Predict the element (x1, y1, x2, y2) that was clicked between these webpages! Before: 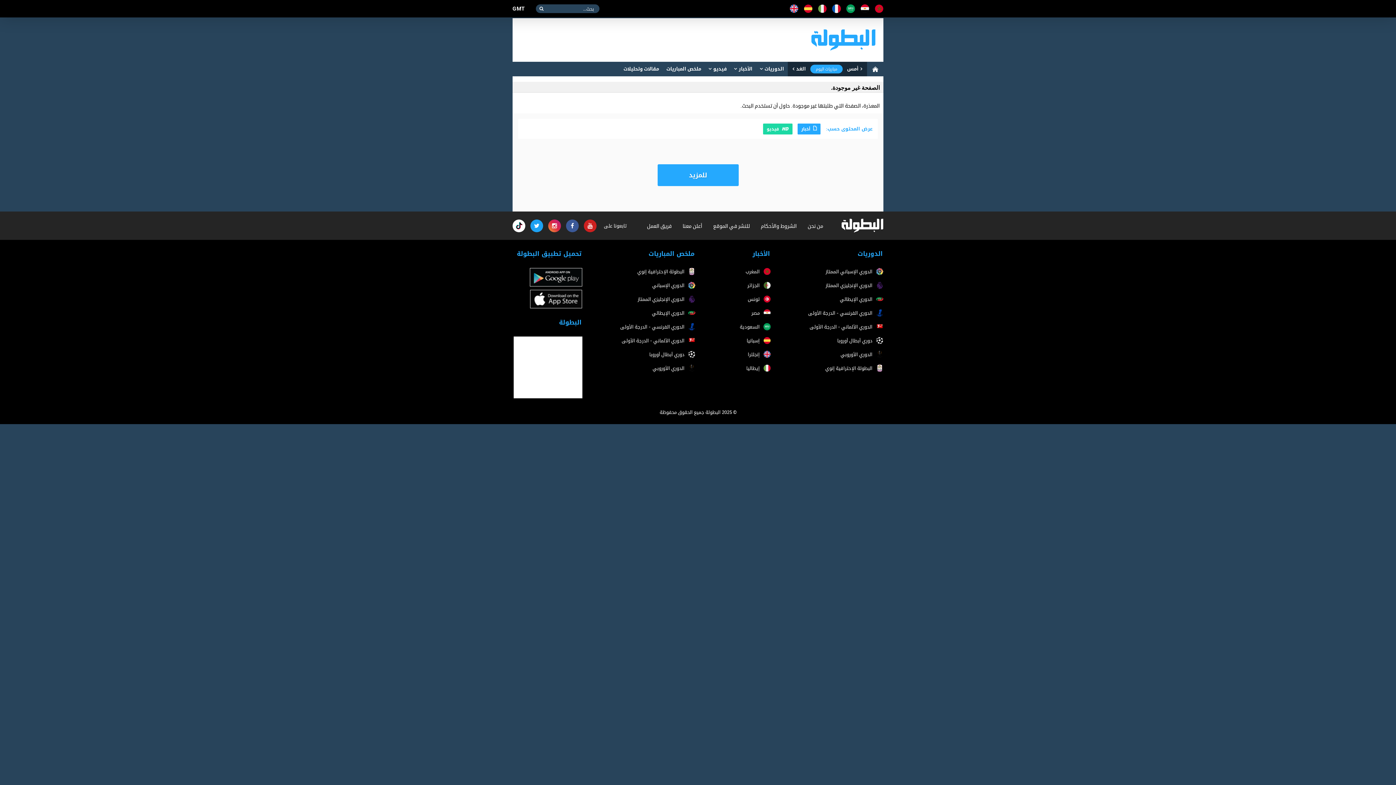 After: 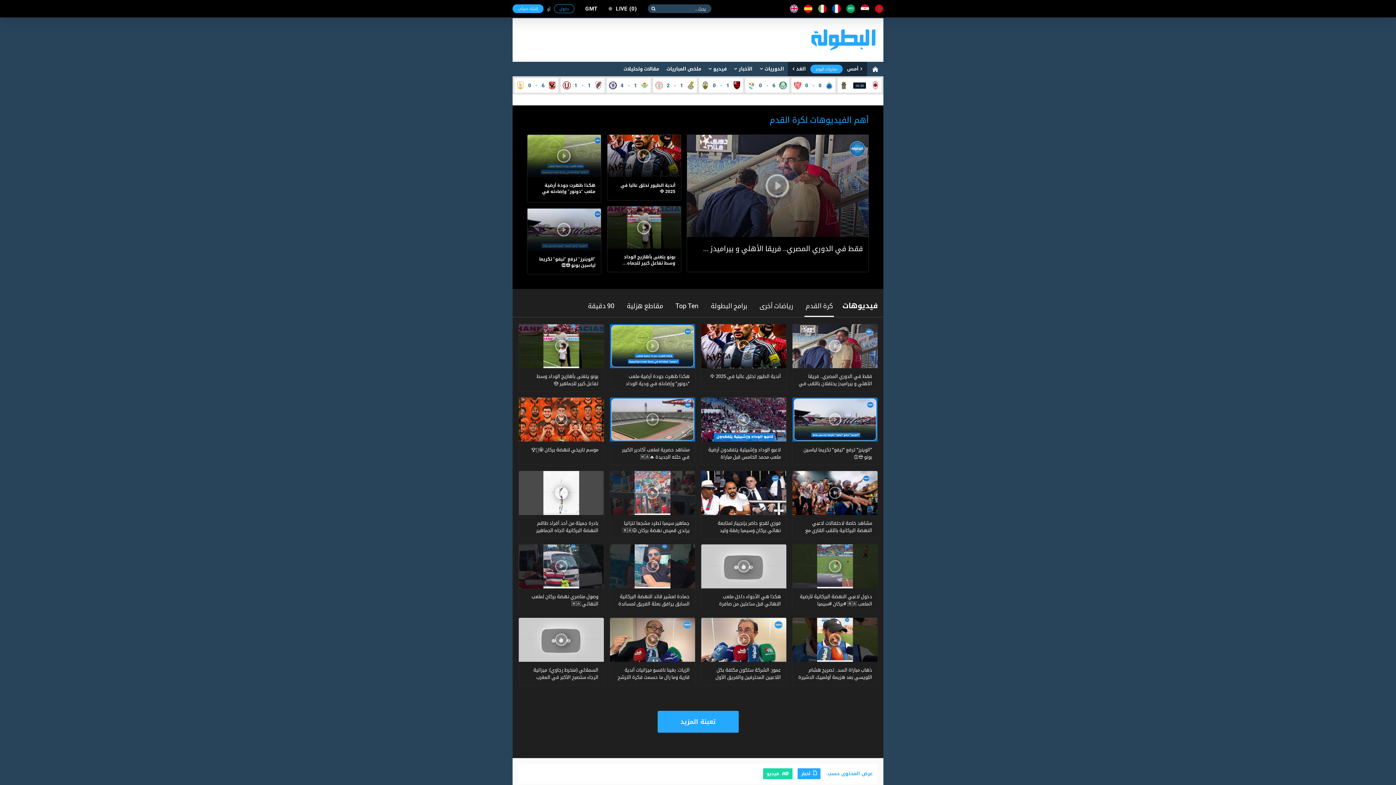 Action: label: فيديو bbox: (705, 61, 730, 76)